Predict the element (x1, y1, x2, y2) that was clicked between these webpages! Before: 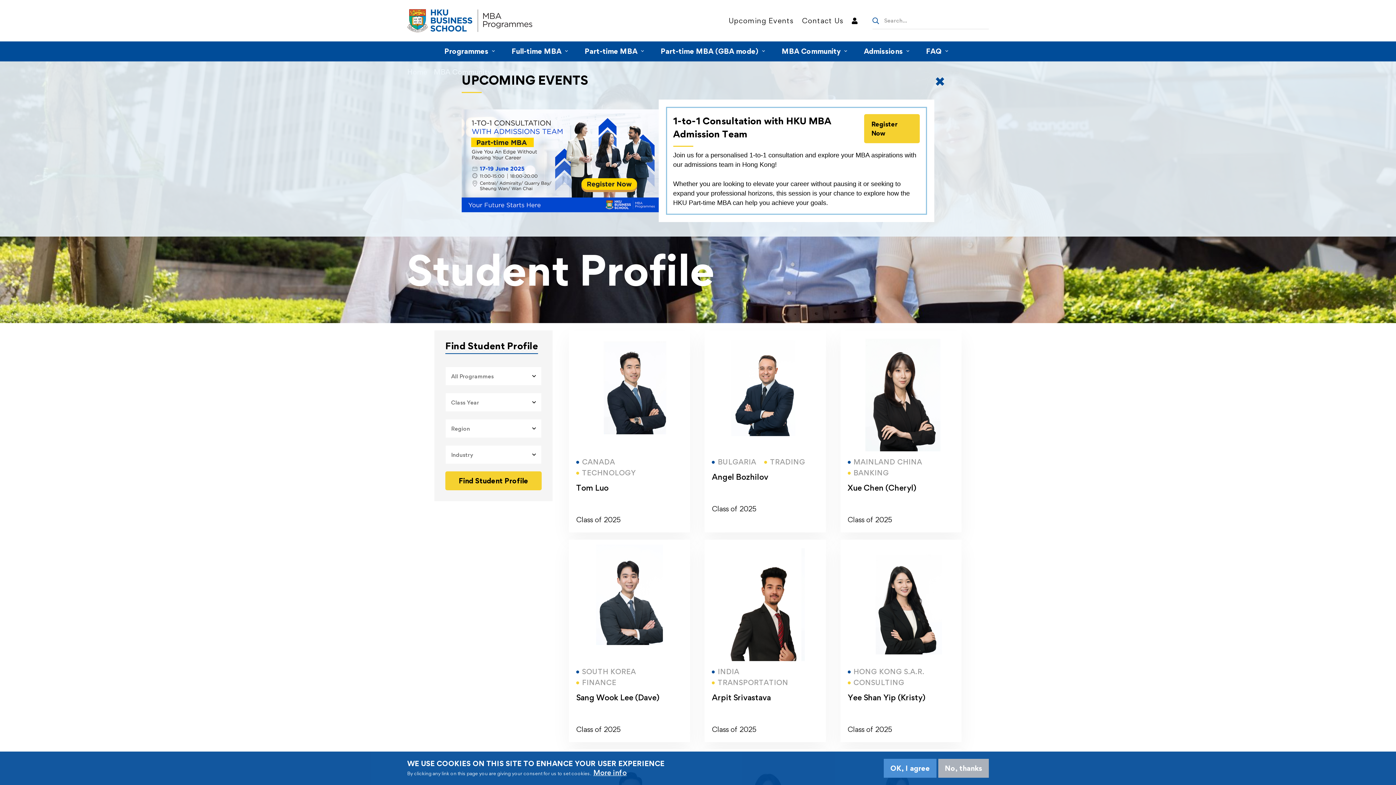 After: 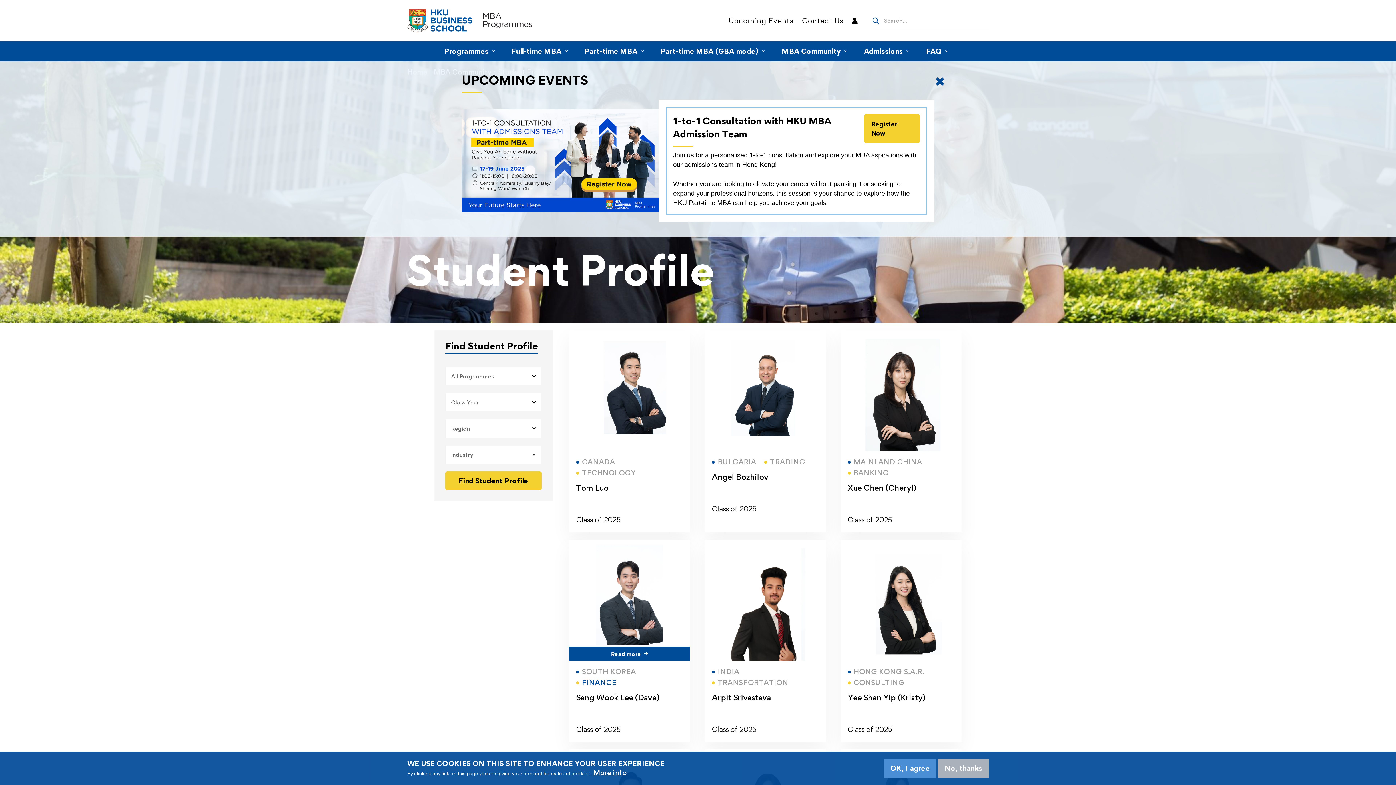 Action: label: FINANCE bbox: (576, 678, 616, 688)